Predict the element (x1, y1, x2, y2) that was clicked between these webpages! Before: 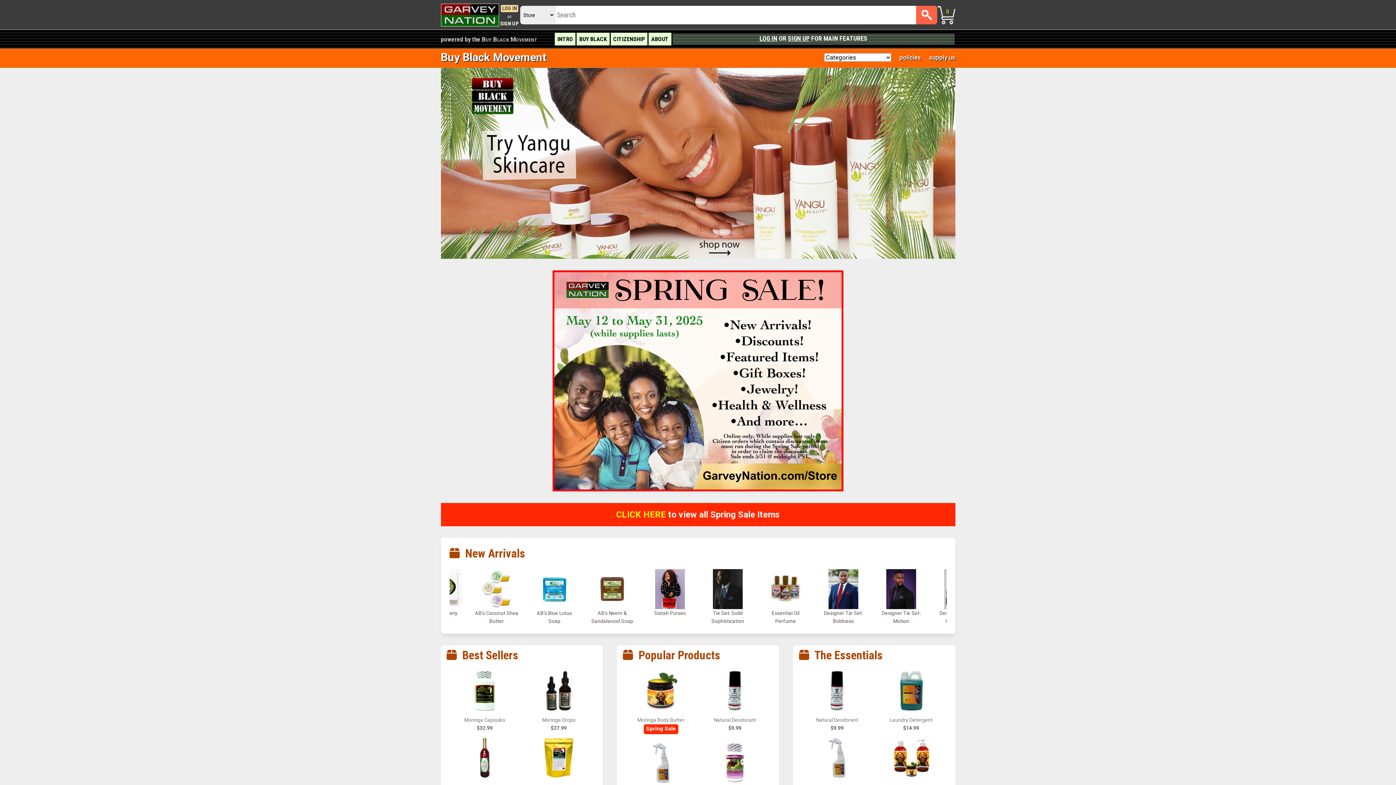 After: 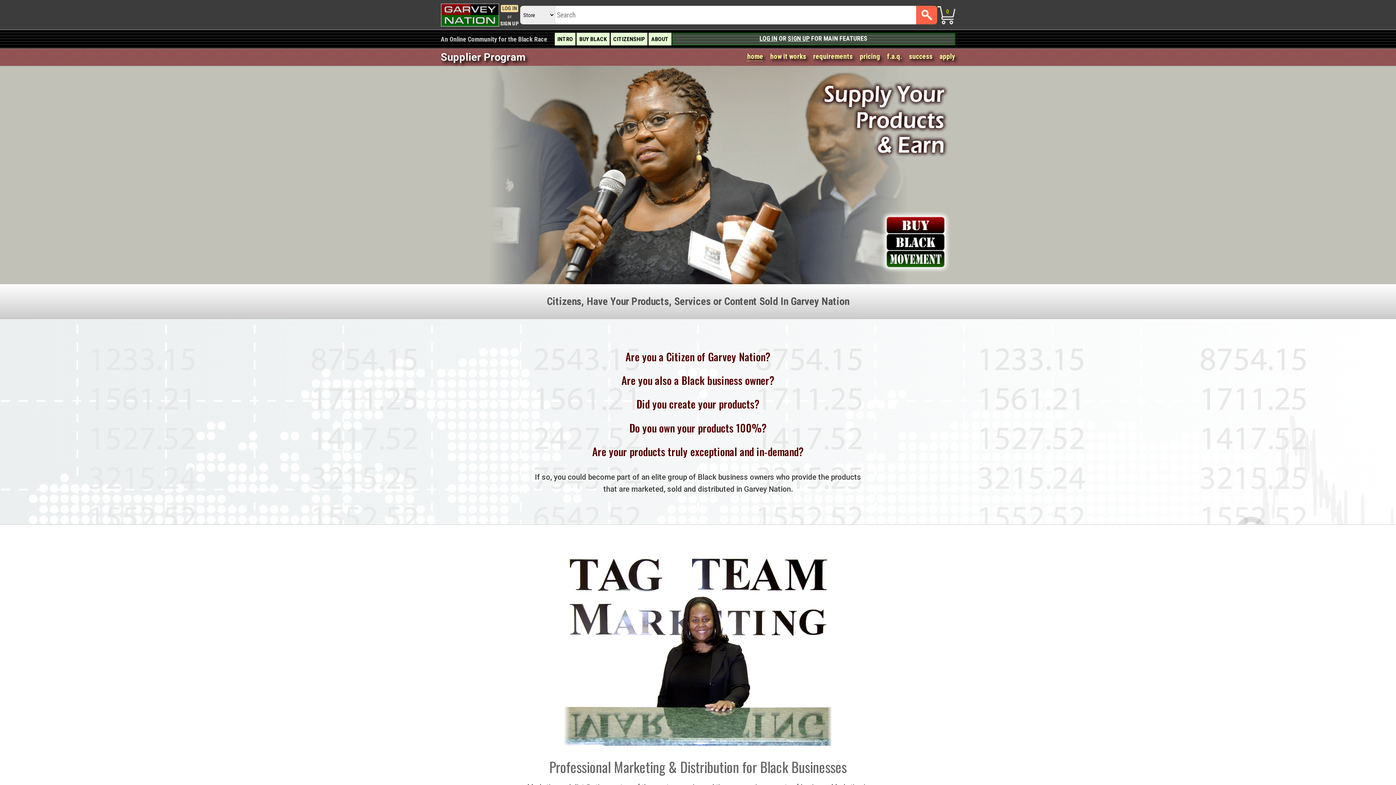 Action: label: supply us bbox: (929, 53, 955, 61)